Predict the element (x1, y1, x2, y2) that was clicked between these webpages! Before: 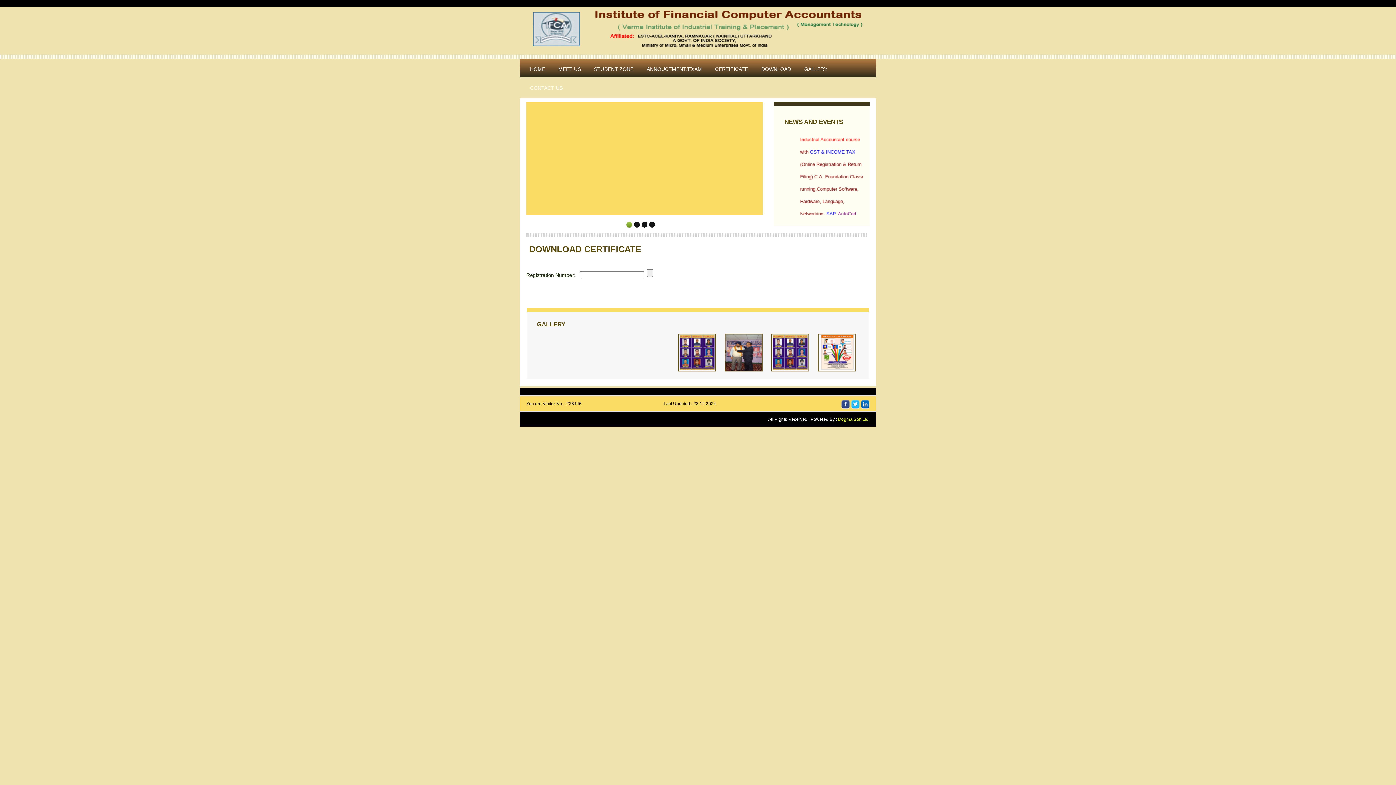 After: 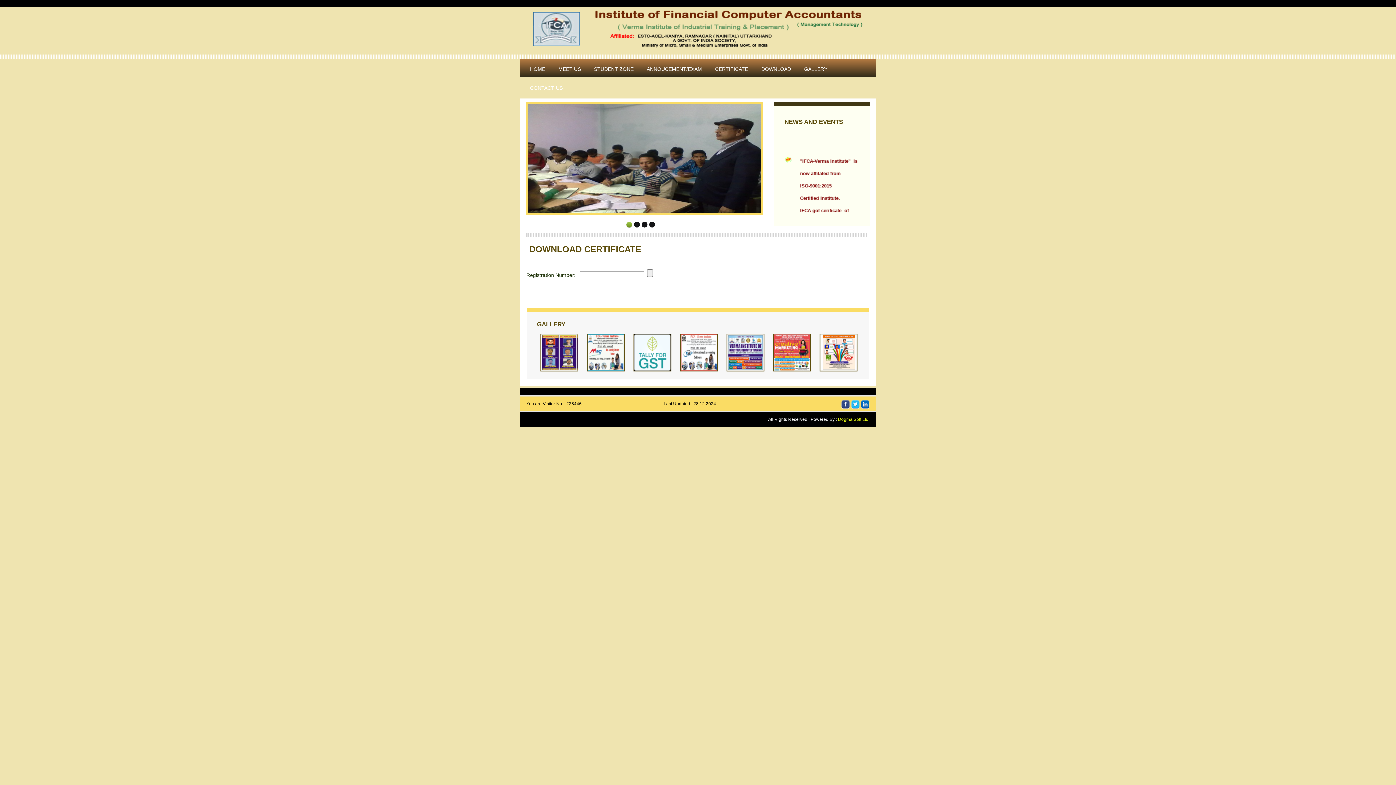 Action: label: 4 bbox: (649, 221, 655, 227)